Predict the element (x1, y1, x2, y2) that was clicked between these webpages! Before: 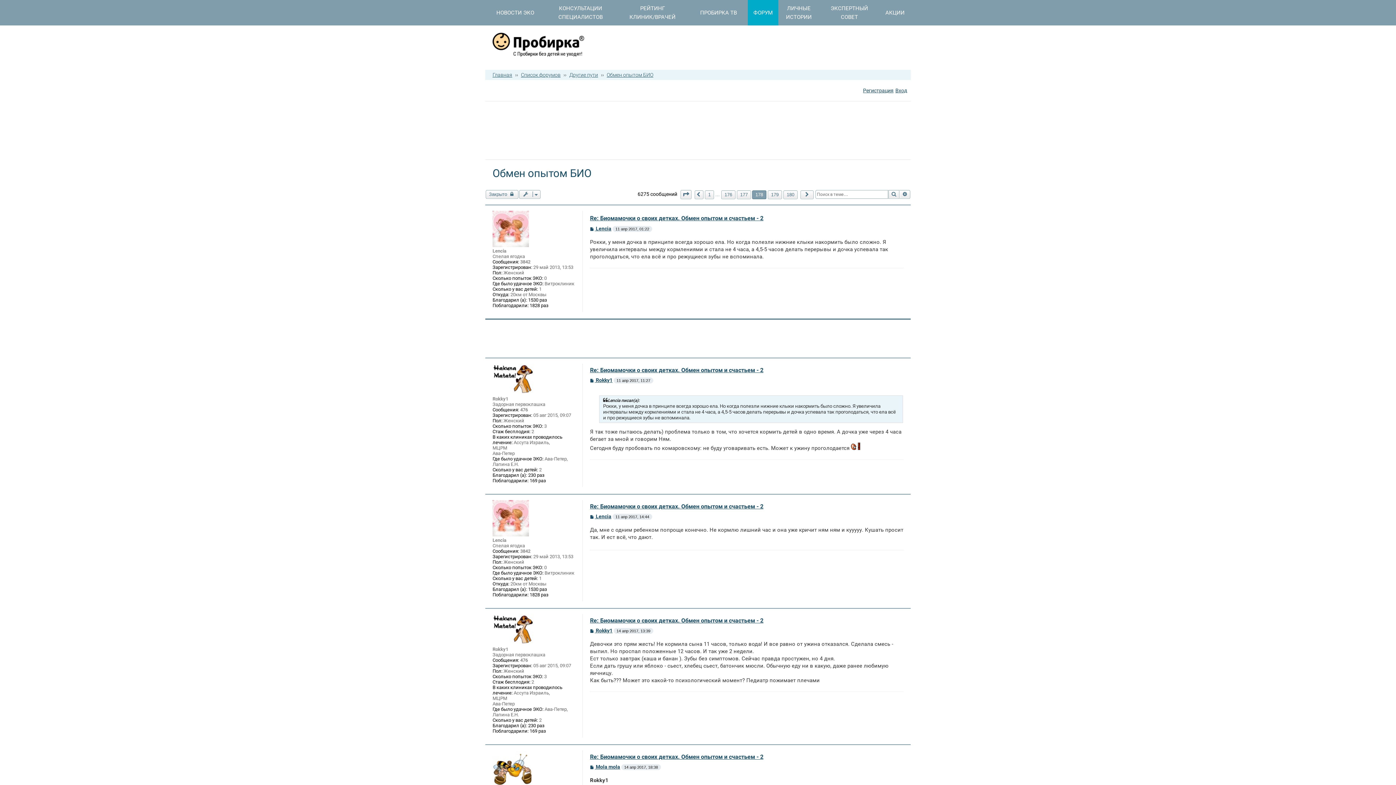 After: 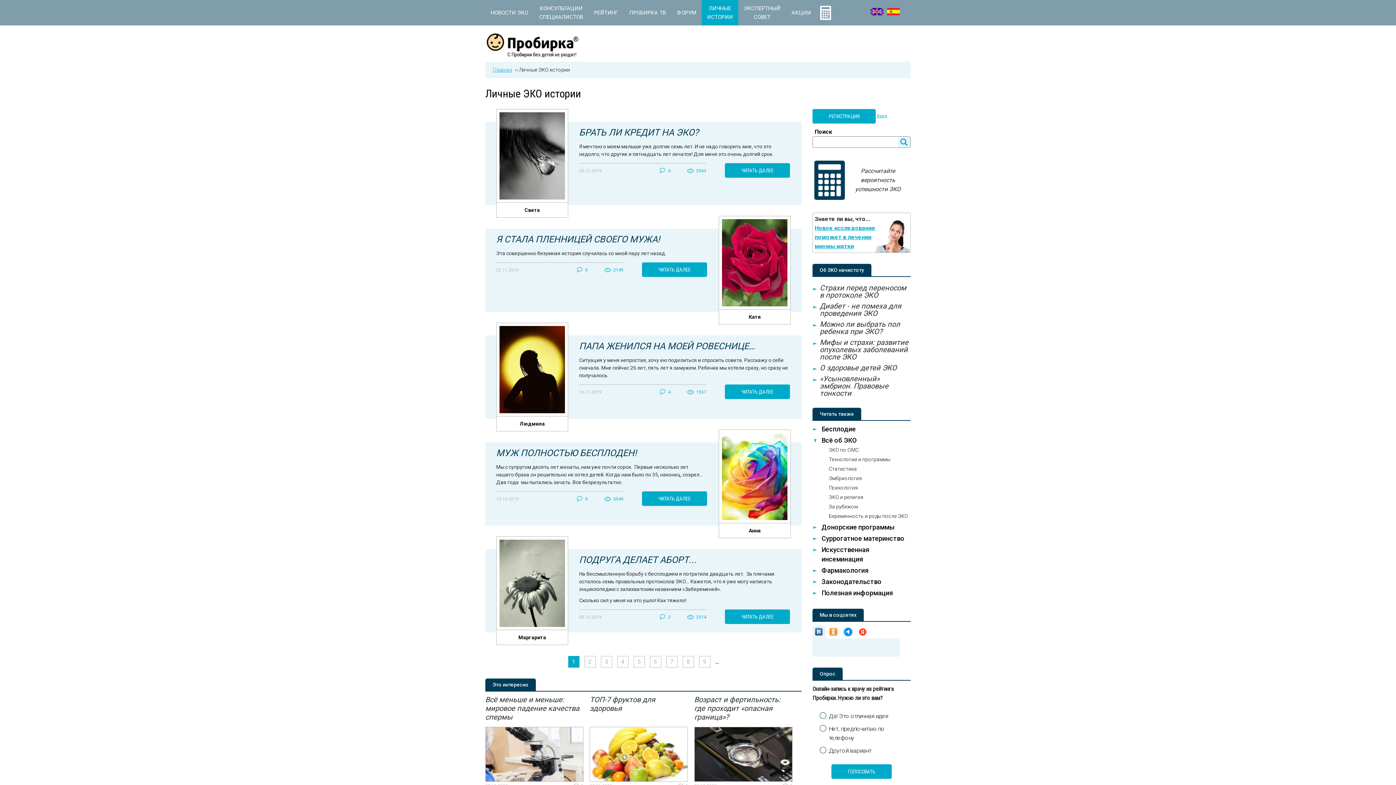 Action: label: ЛИЧНЫЕ
ИСТОРИИ bbox: (786, 0, 812, 25)